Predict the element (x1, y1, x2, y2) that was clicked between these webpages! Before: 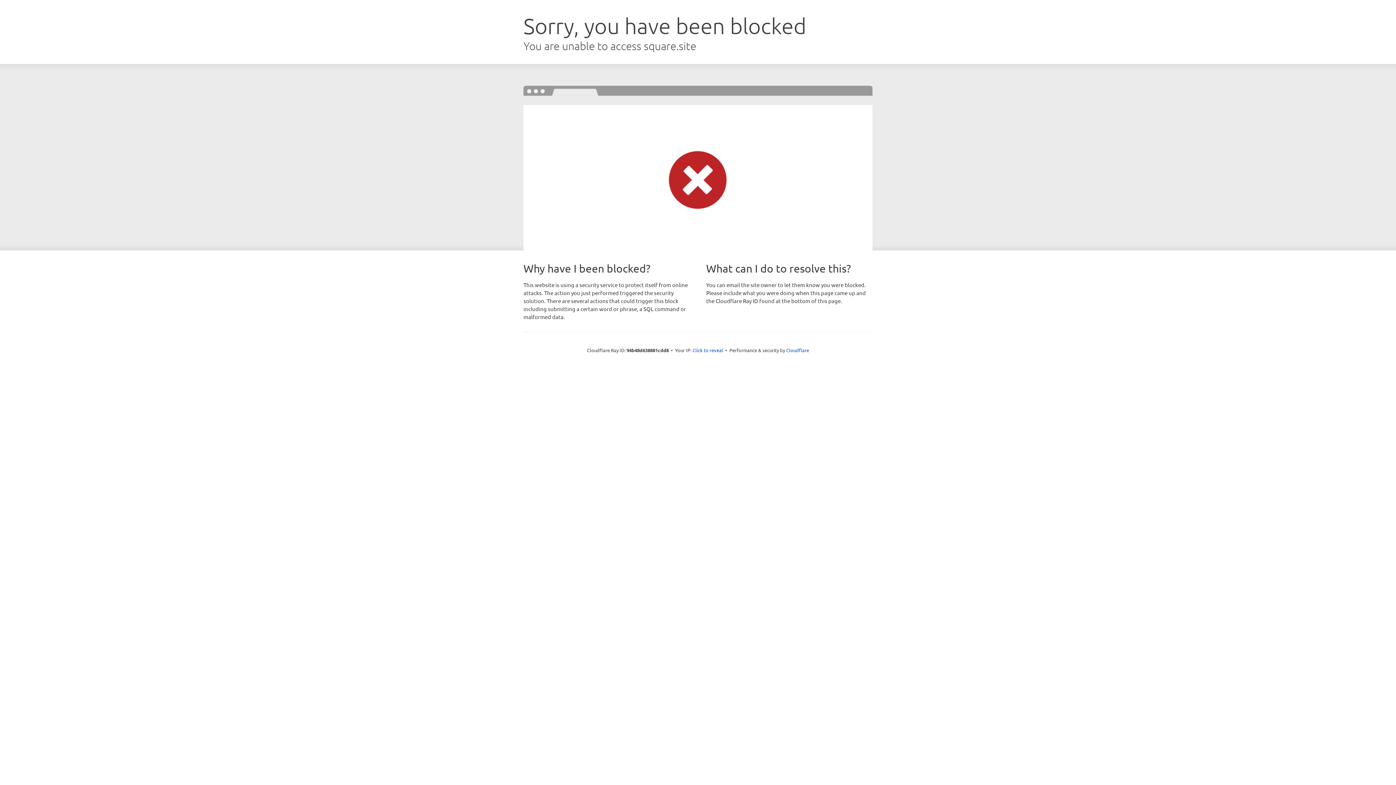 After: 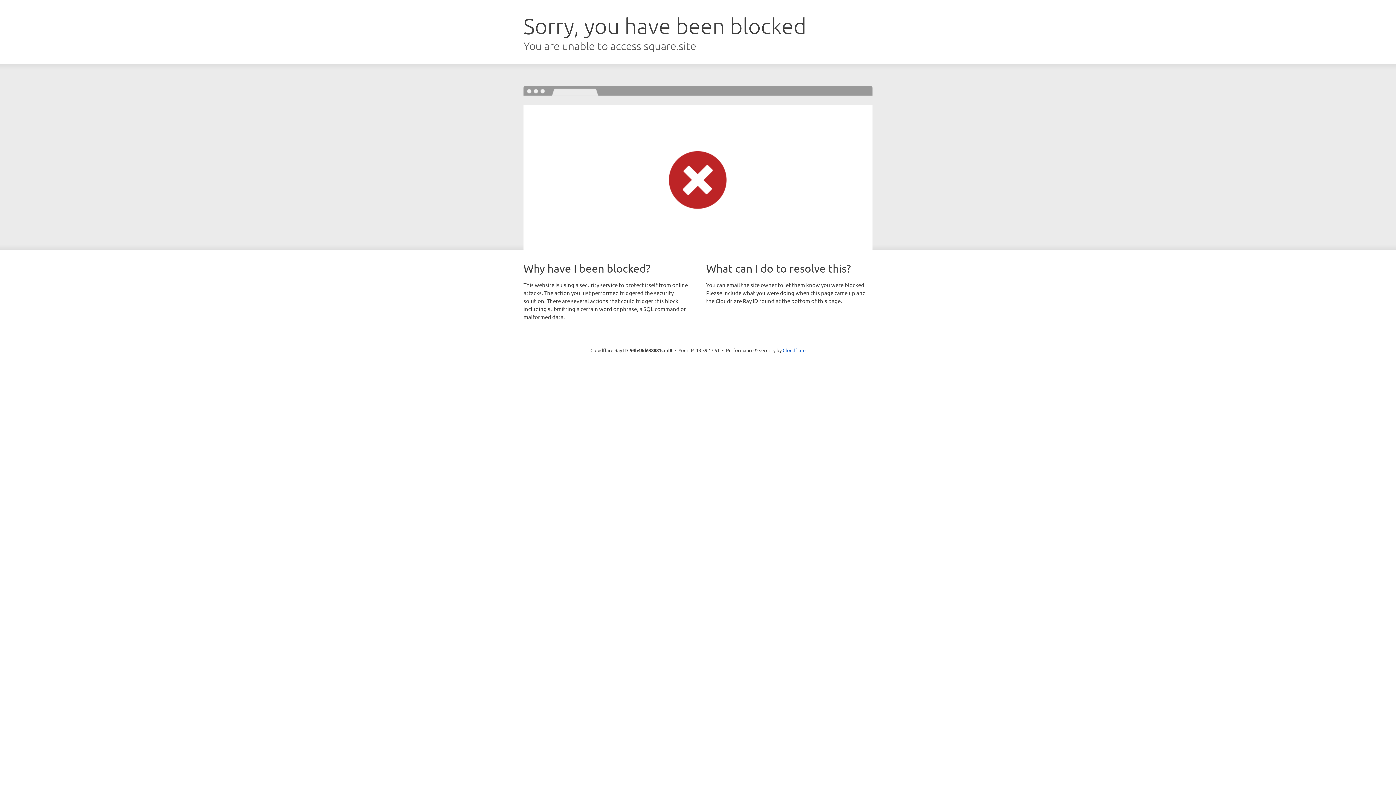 Action: bbox: (692, 346, 723, 353) label: Click to reveal